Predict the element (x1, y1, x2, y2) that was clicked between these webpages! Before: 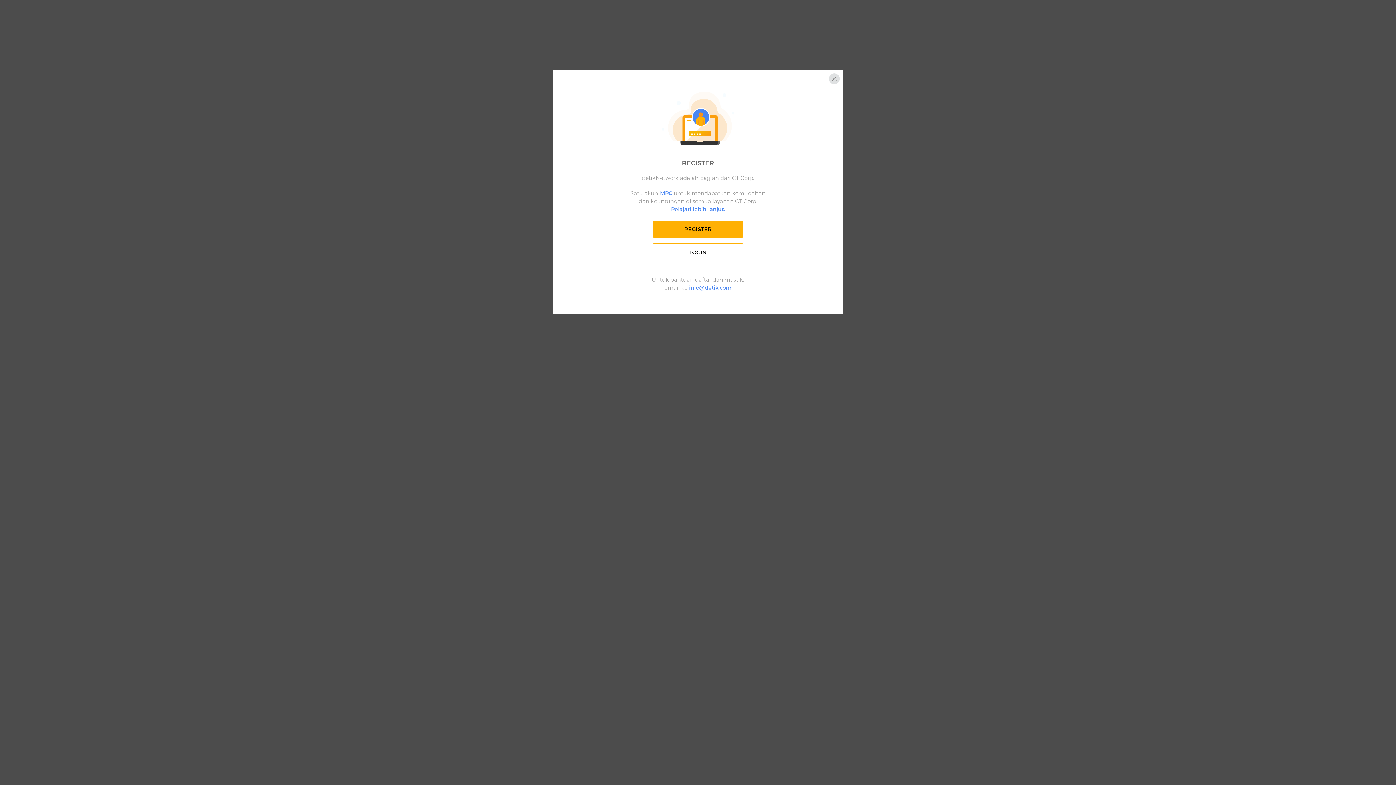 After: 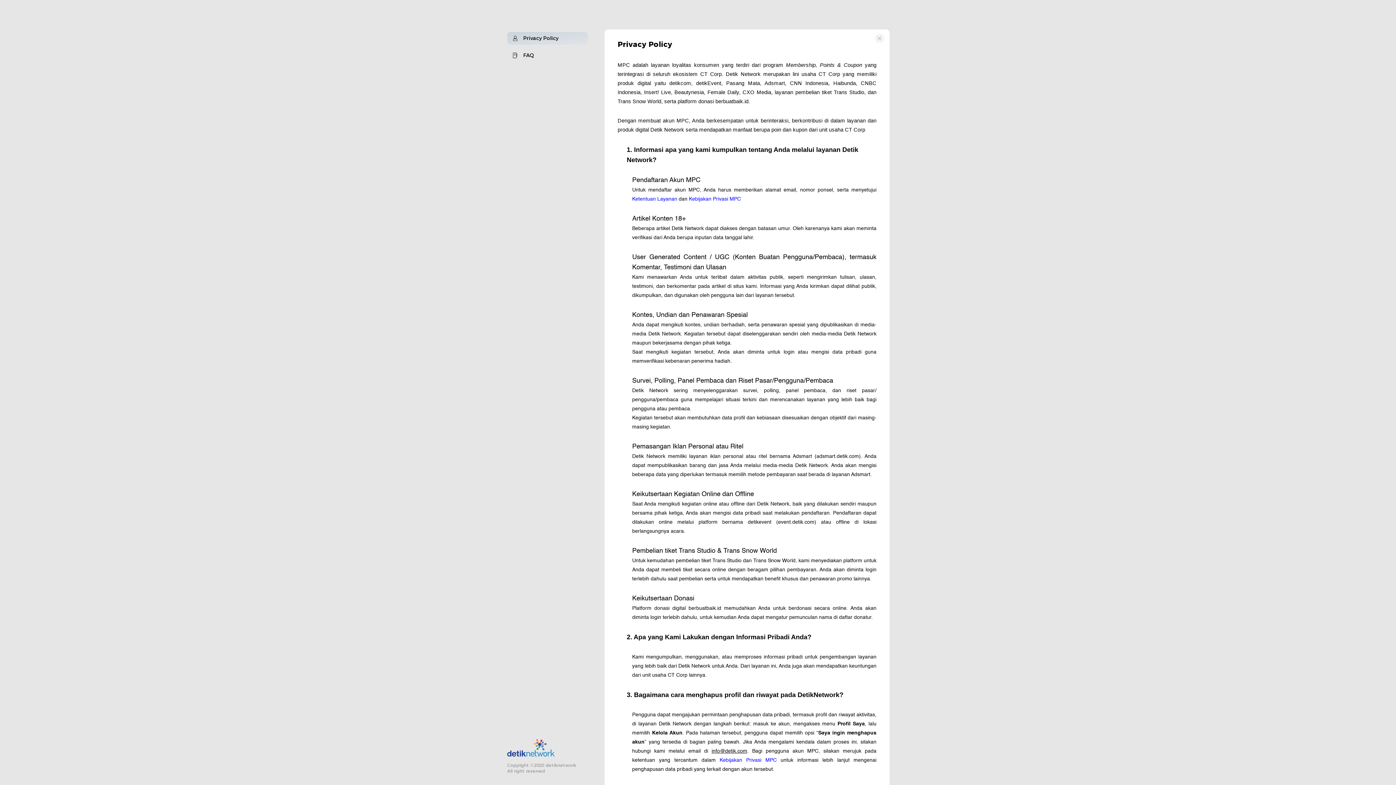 Action: bbox: (671, 205, 725, 212) label: Pelajari lebih lanjut.